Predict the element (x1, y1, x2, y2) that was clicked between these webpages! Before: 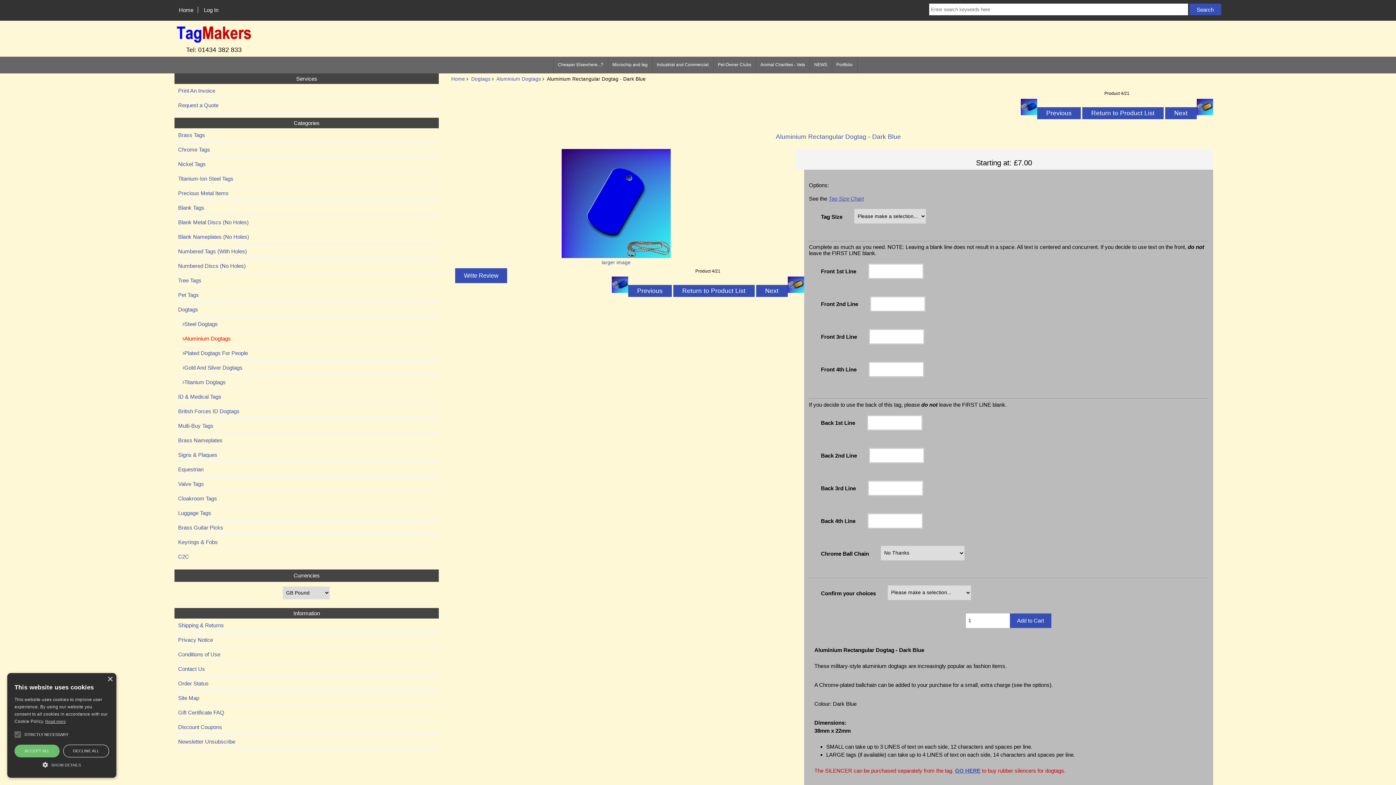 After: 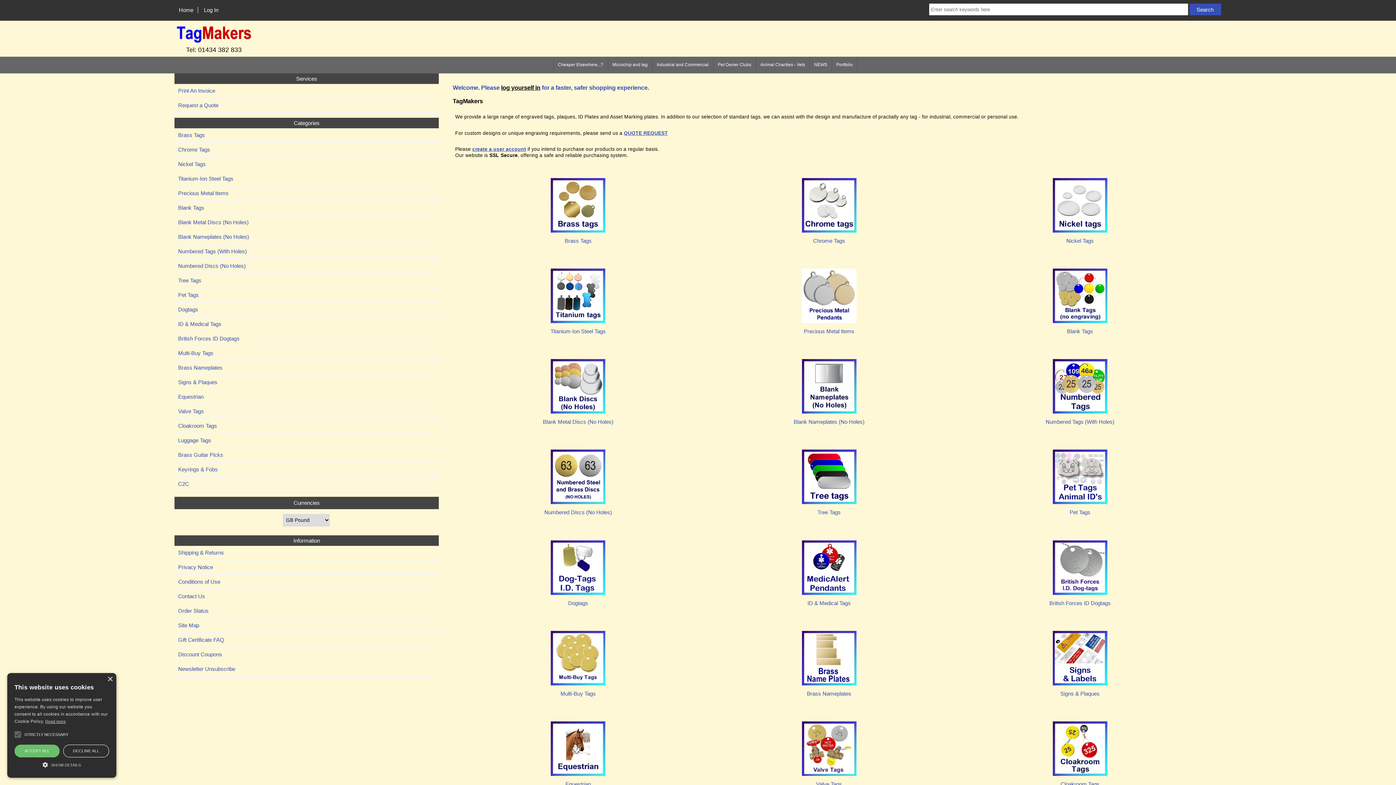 Action: label: Home bbox: (451, 76, 465, 81)